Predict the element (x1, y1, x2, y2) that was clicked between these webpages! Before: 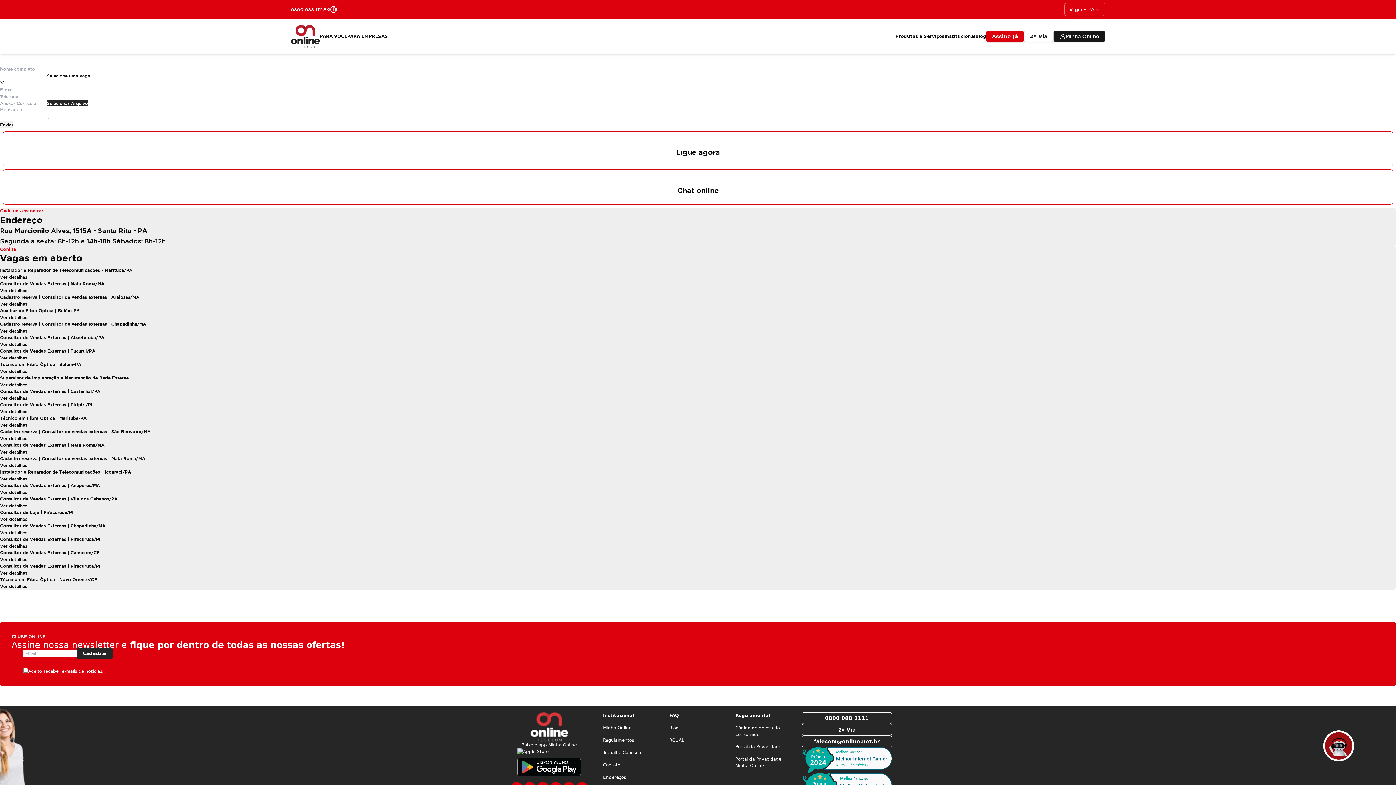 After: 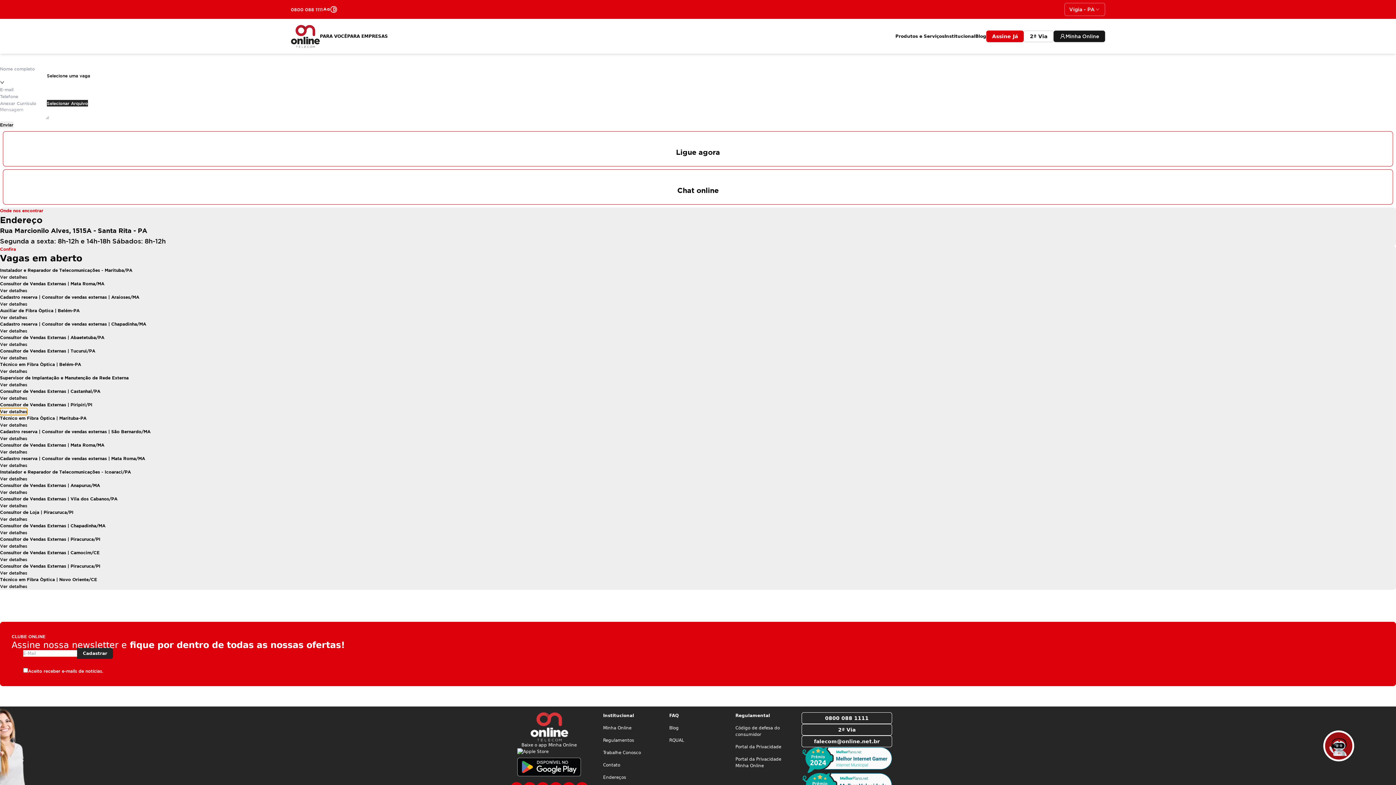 Action: bbox: (0, 408, 27, 415) label: Ver detalhes